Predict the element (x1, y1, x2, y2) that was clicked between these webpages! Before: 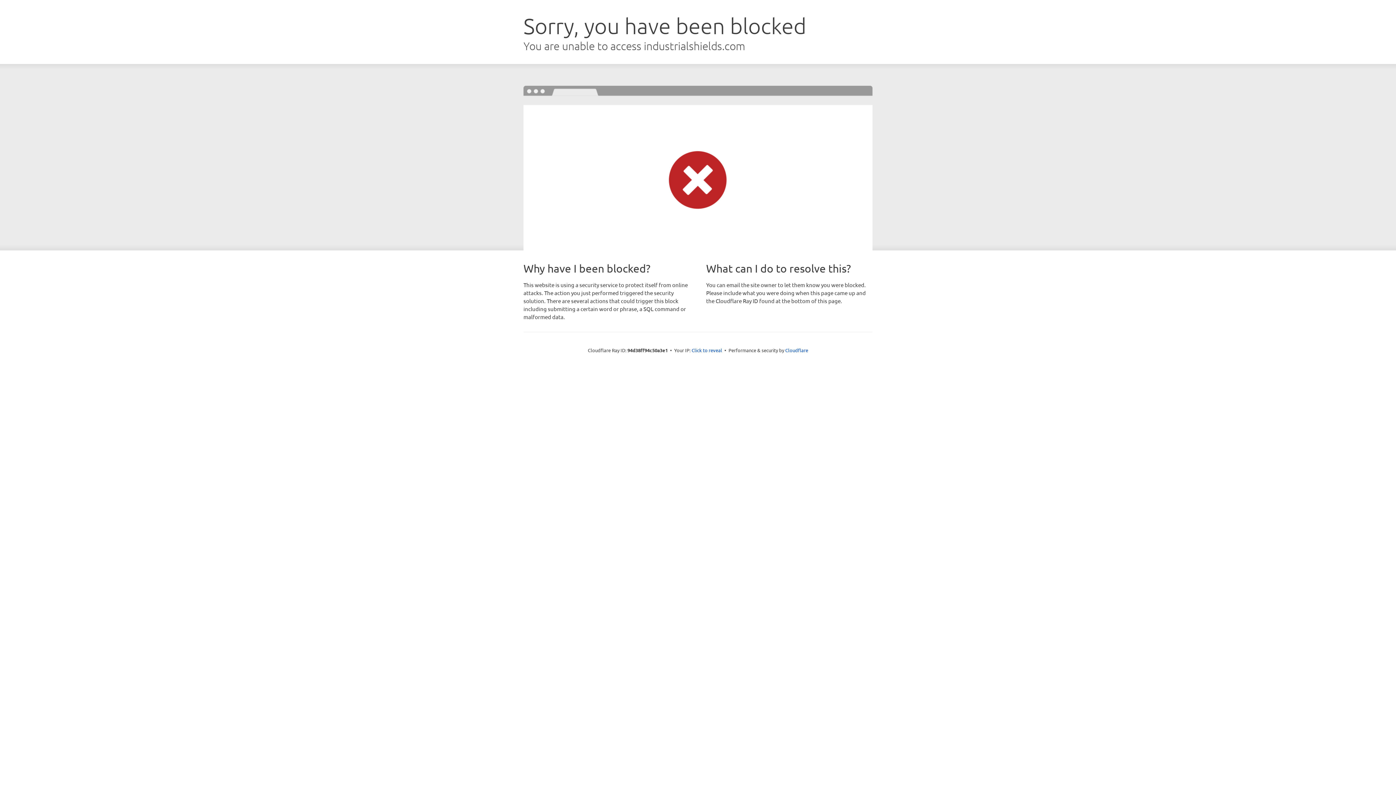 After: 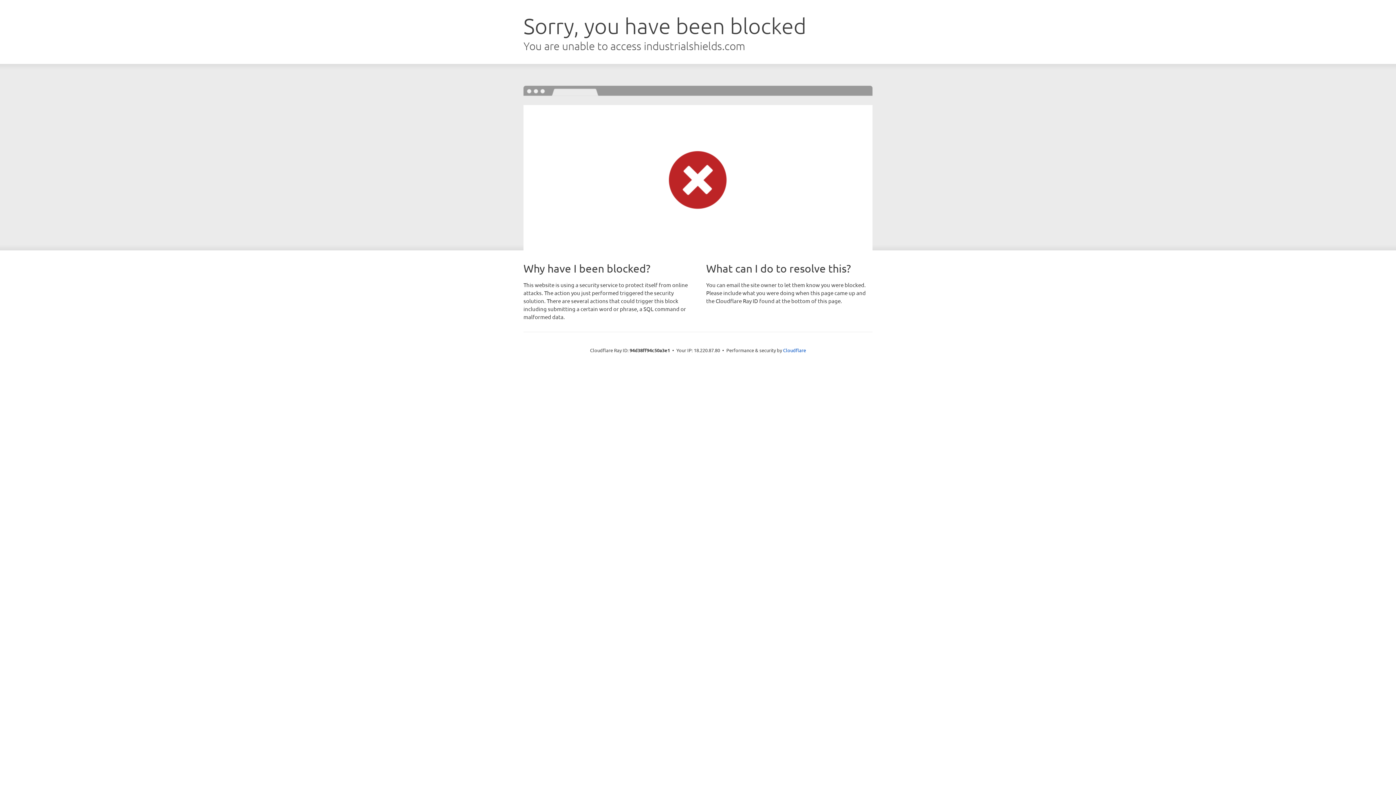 Action: label: Click to reveal bbox: (691, 346, 722, 353)